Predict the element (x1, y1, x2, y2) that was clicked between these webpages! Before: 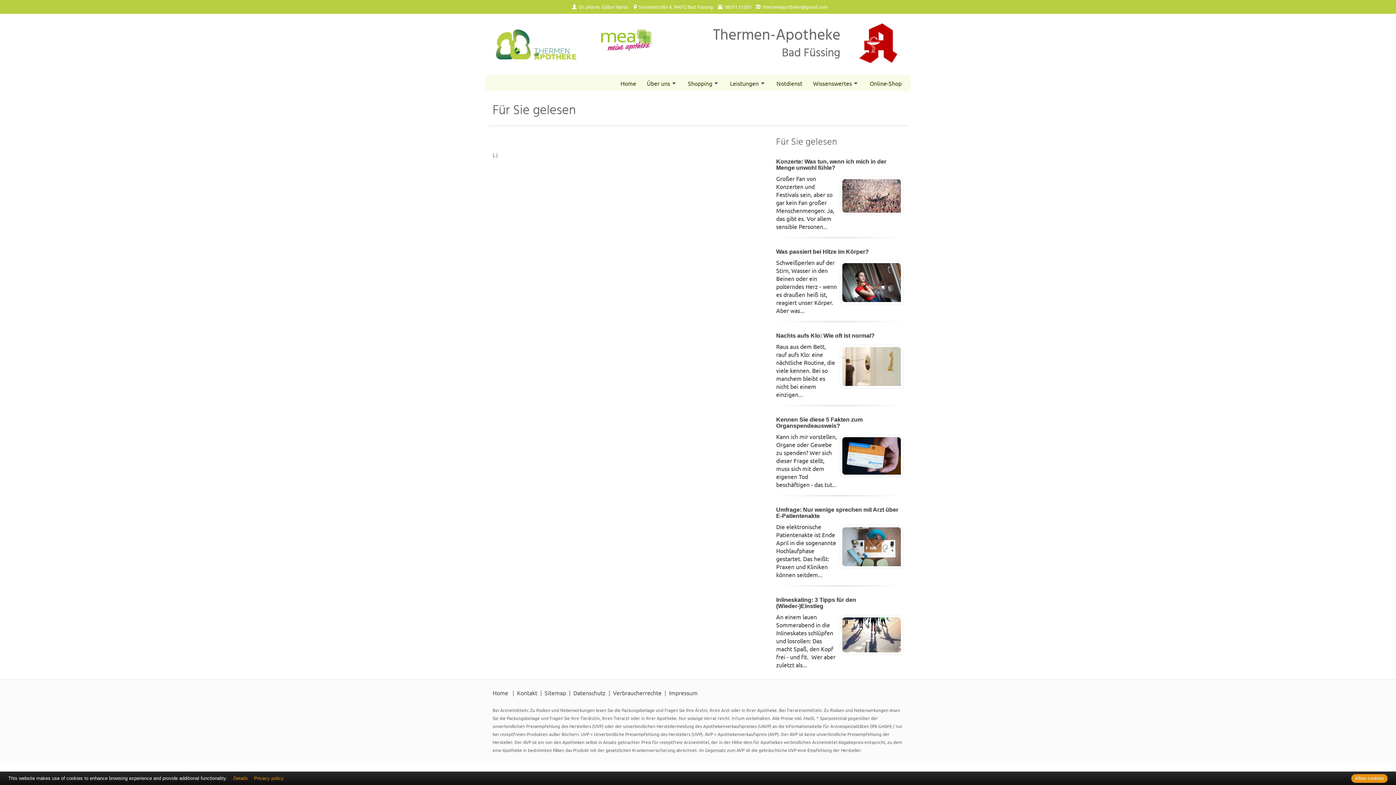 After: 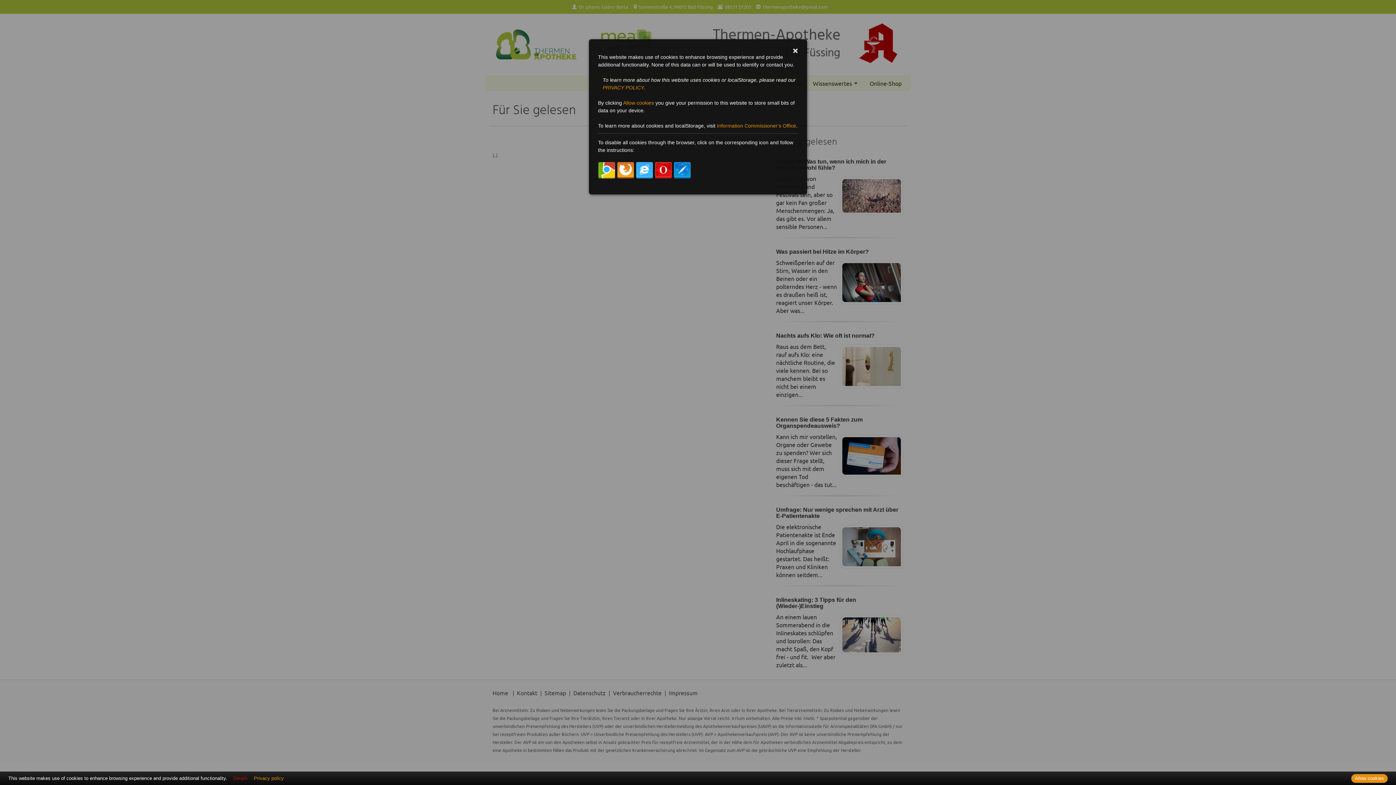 Action: label: Details bbox: (233, 776, 247, 781)